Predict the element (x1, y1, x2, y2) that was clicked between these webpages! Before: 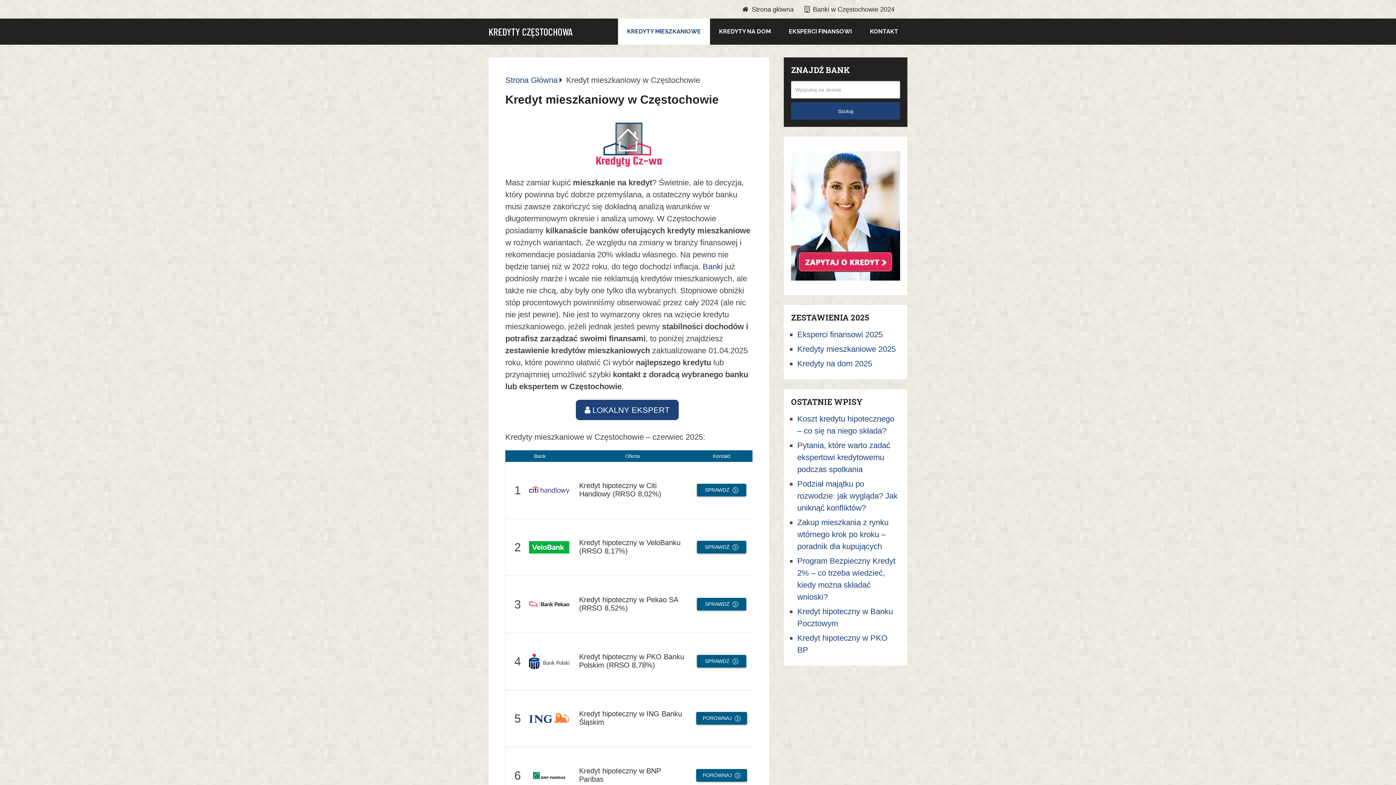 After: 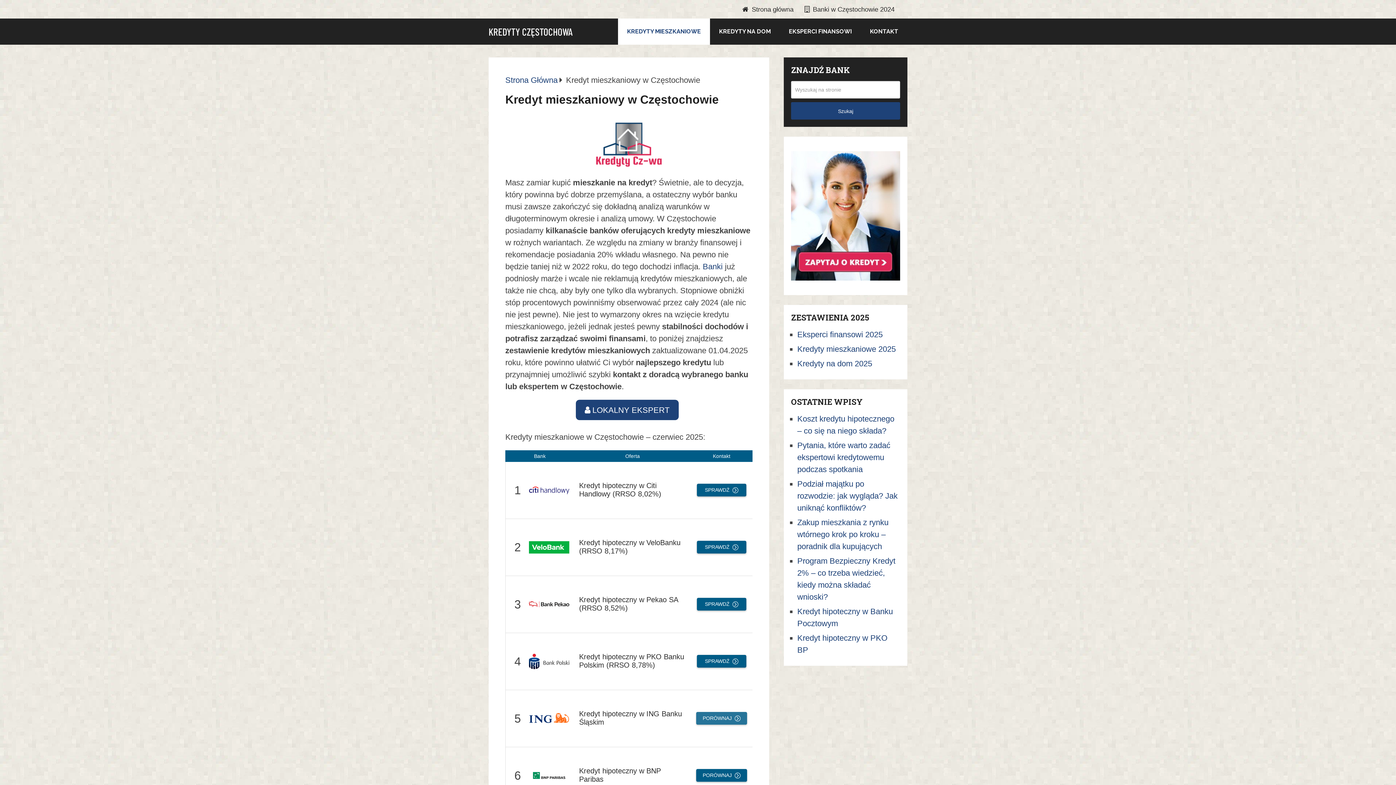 Action: bbox: (696, 712, 747, 725) label: PORÓWNAJ